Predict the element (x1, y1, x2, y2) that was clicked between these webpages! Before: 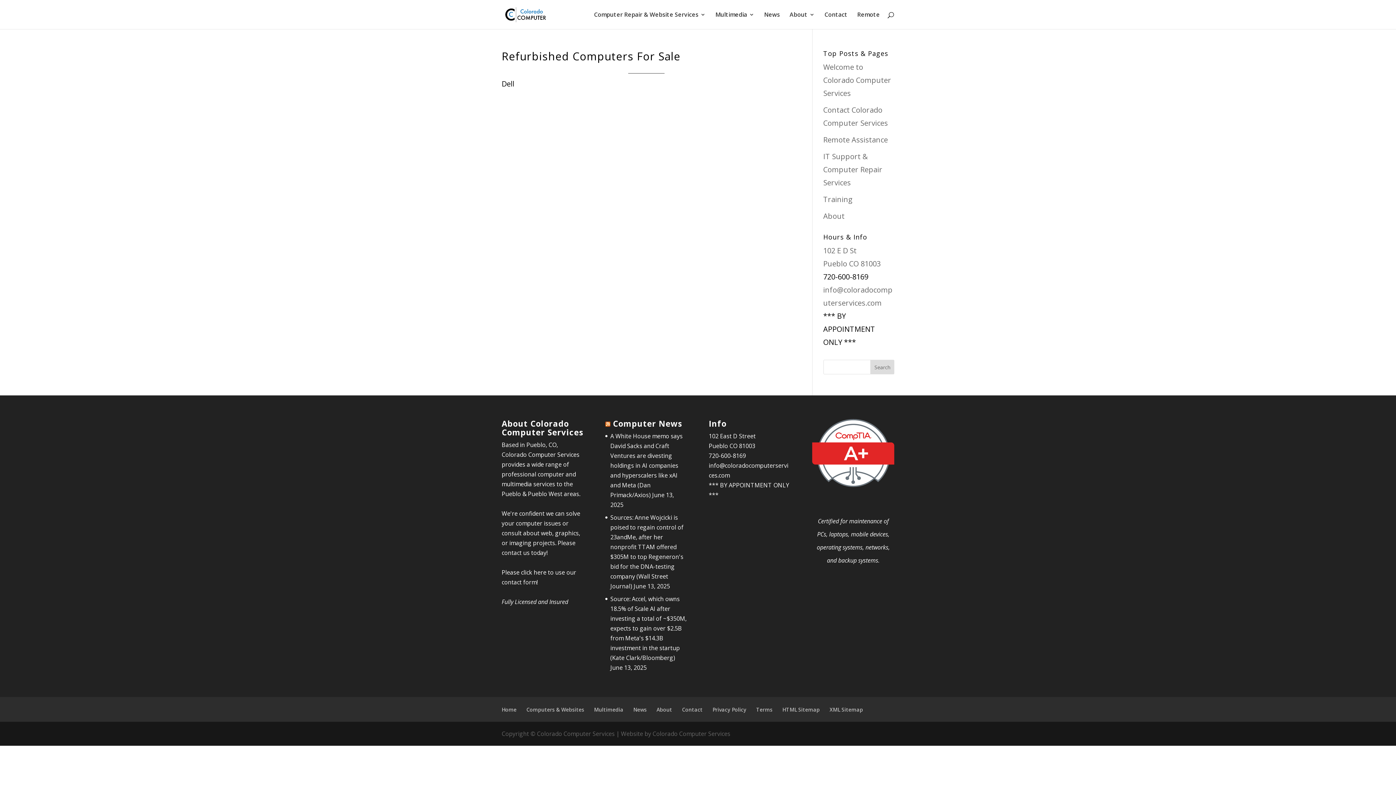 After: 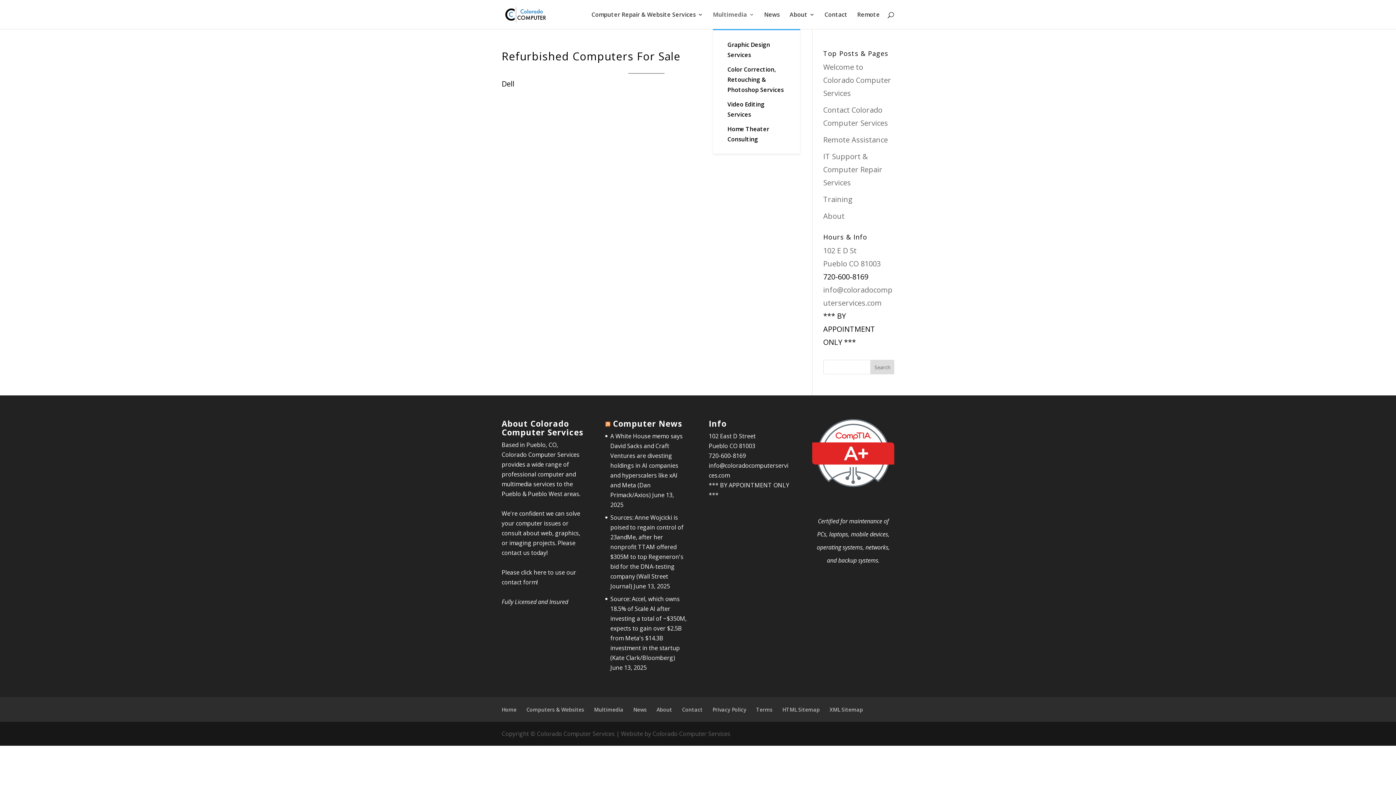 Action: label: Multimedia bbox: (715, 12, 754, 29)